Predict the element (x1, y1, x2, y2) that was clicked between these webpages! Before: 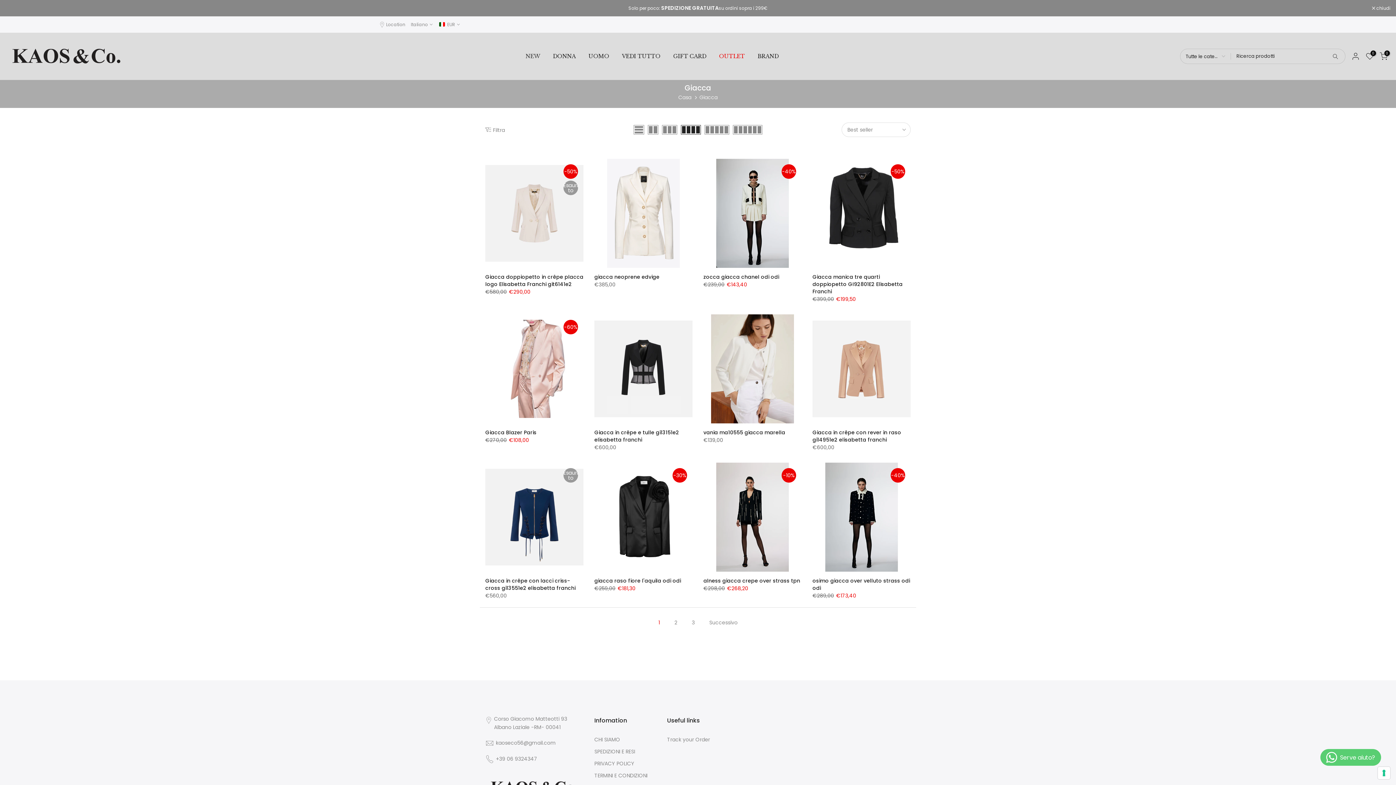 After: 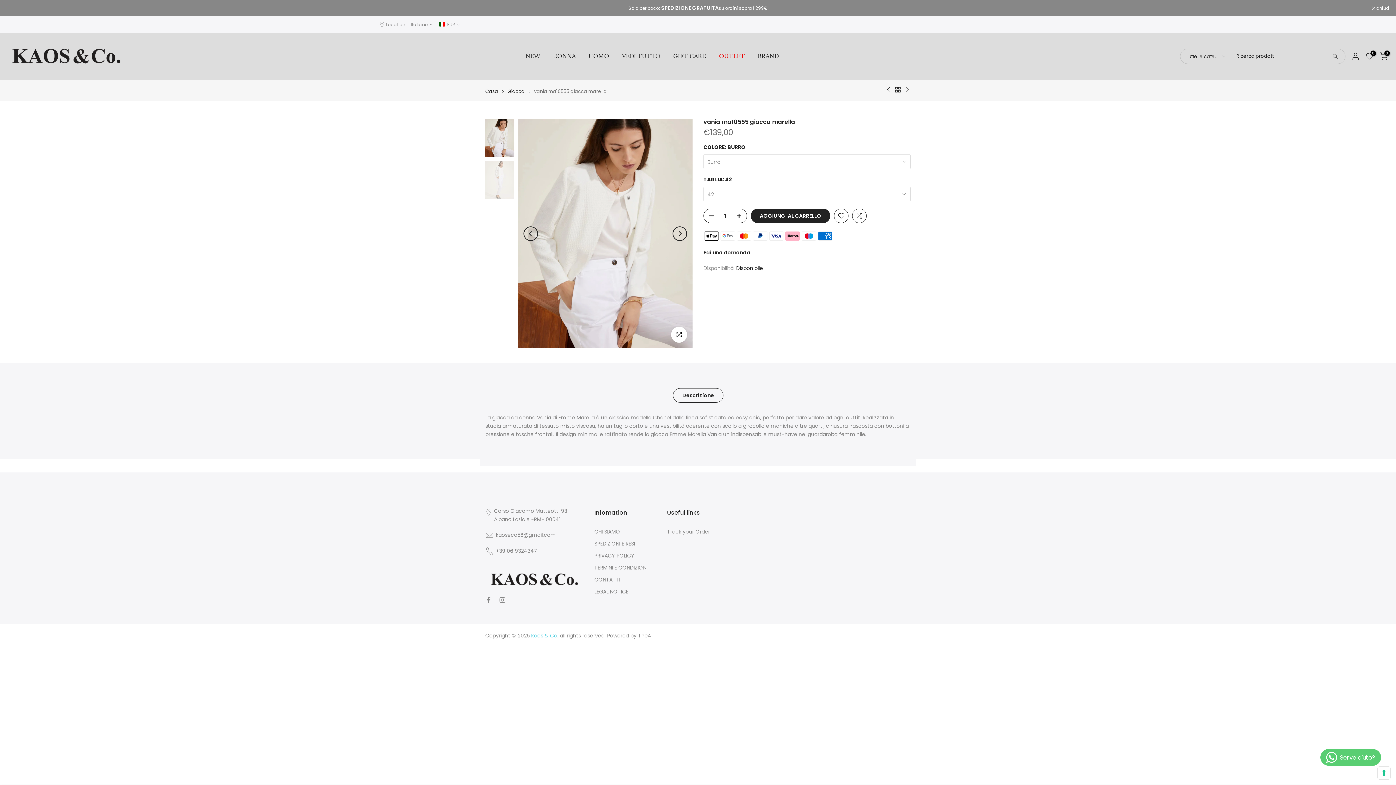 Action: bbox: (703, 314, 801, 423)